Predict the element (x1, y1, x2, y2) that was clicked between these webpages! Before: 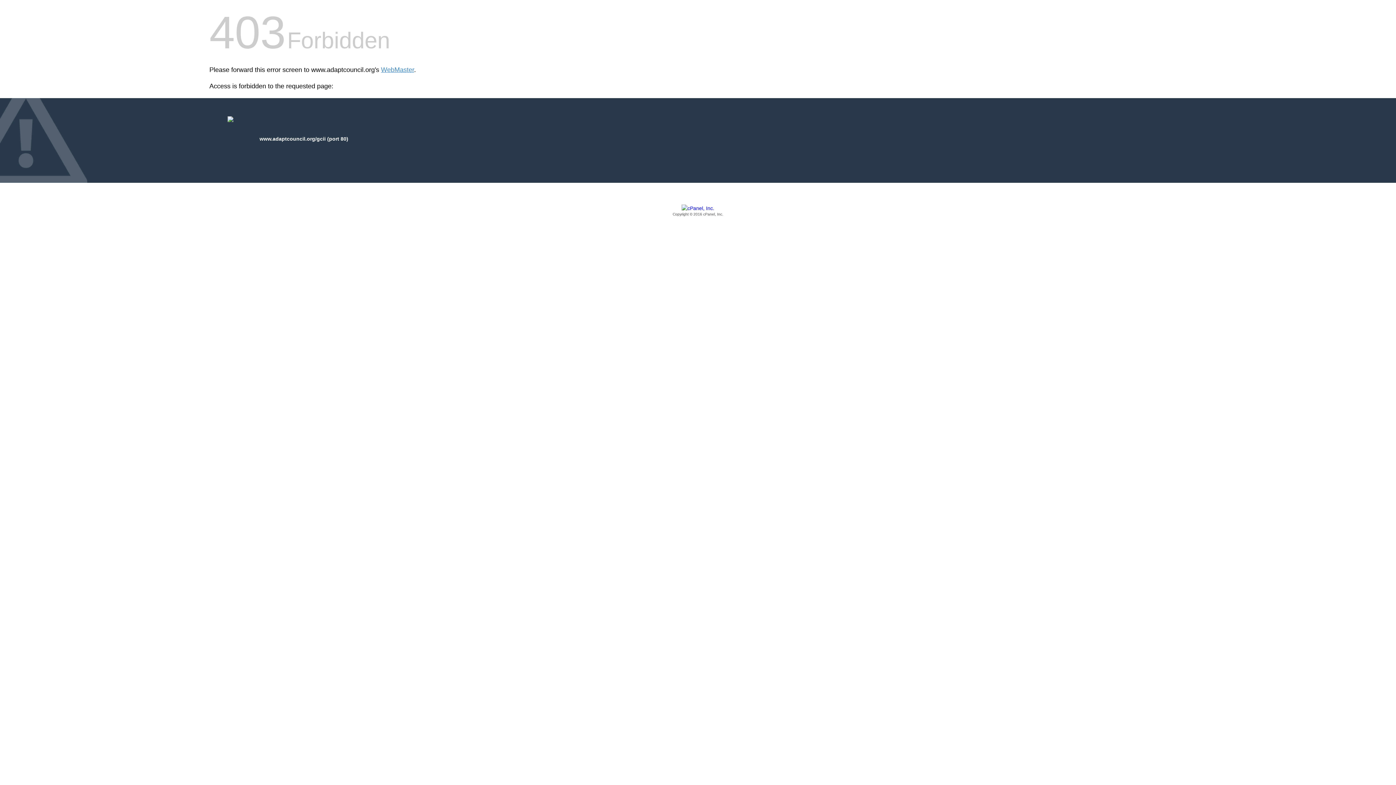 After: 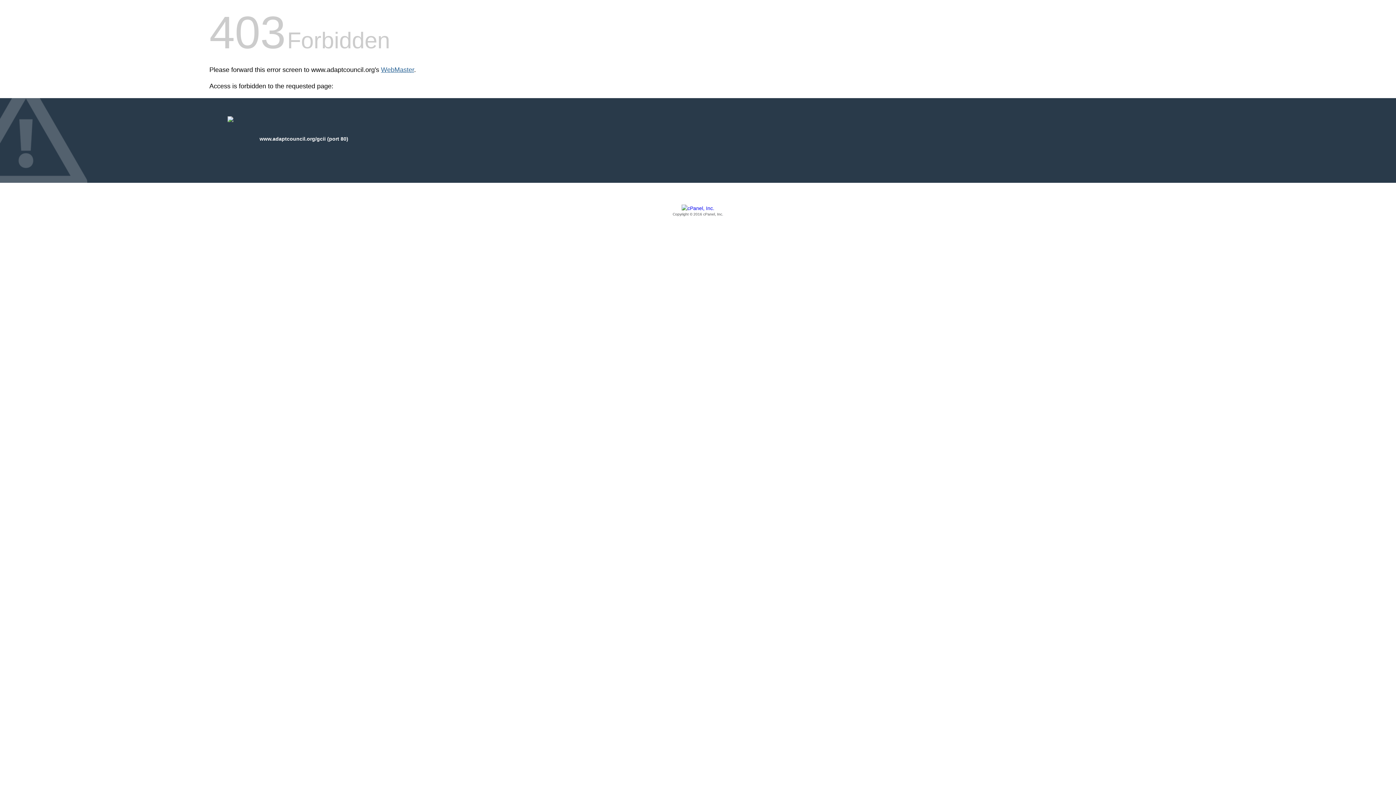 Action: label: WebMaster bbox: (381, 66, 414, 73)